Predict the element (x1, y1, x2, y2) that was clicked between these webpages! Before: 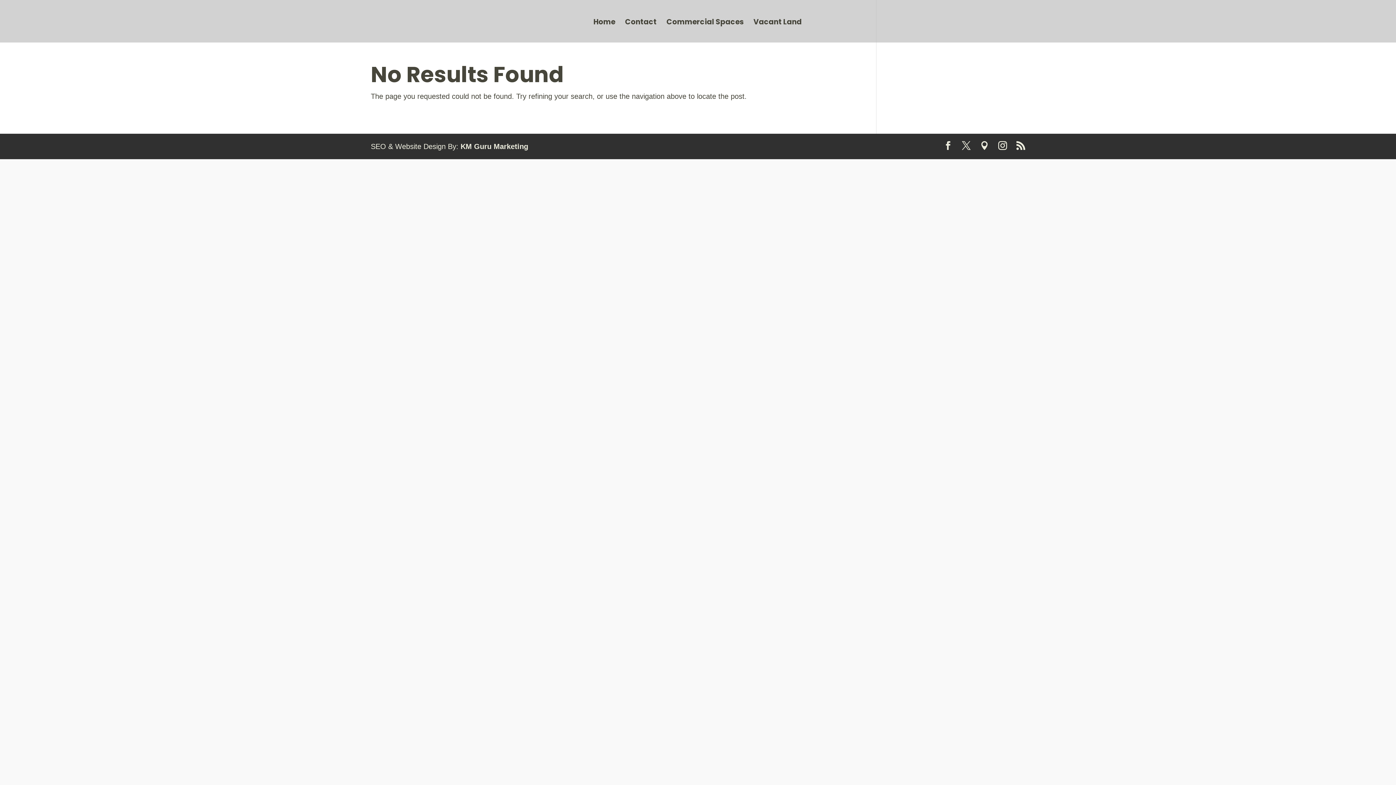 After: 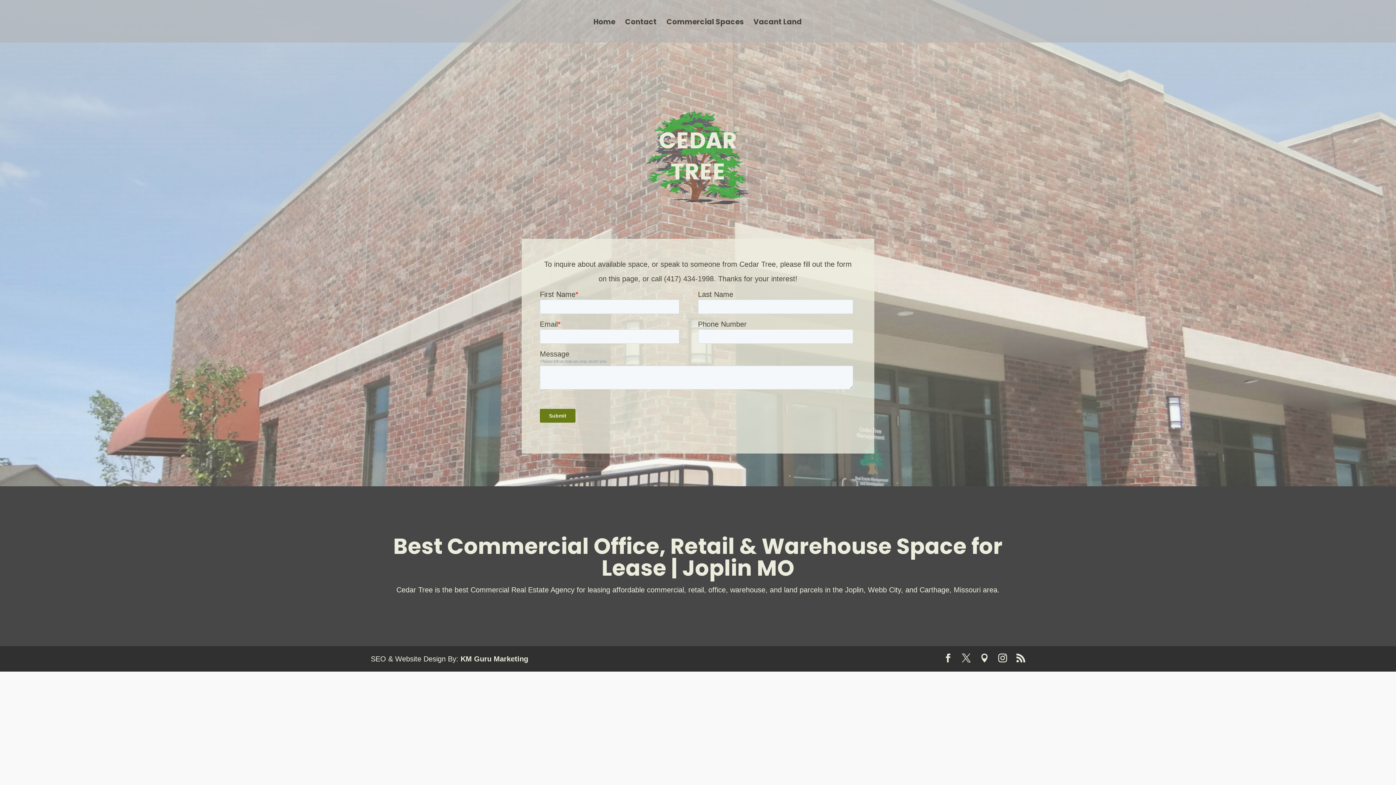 Action: label: Contact bbox: (625, 19, 656, 42)